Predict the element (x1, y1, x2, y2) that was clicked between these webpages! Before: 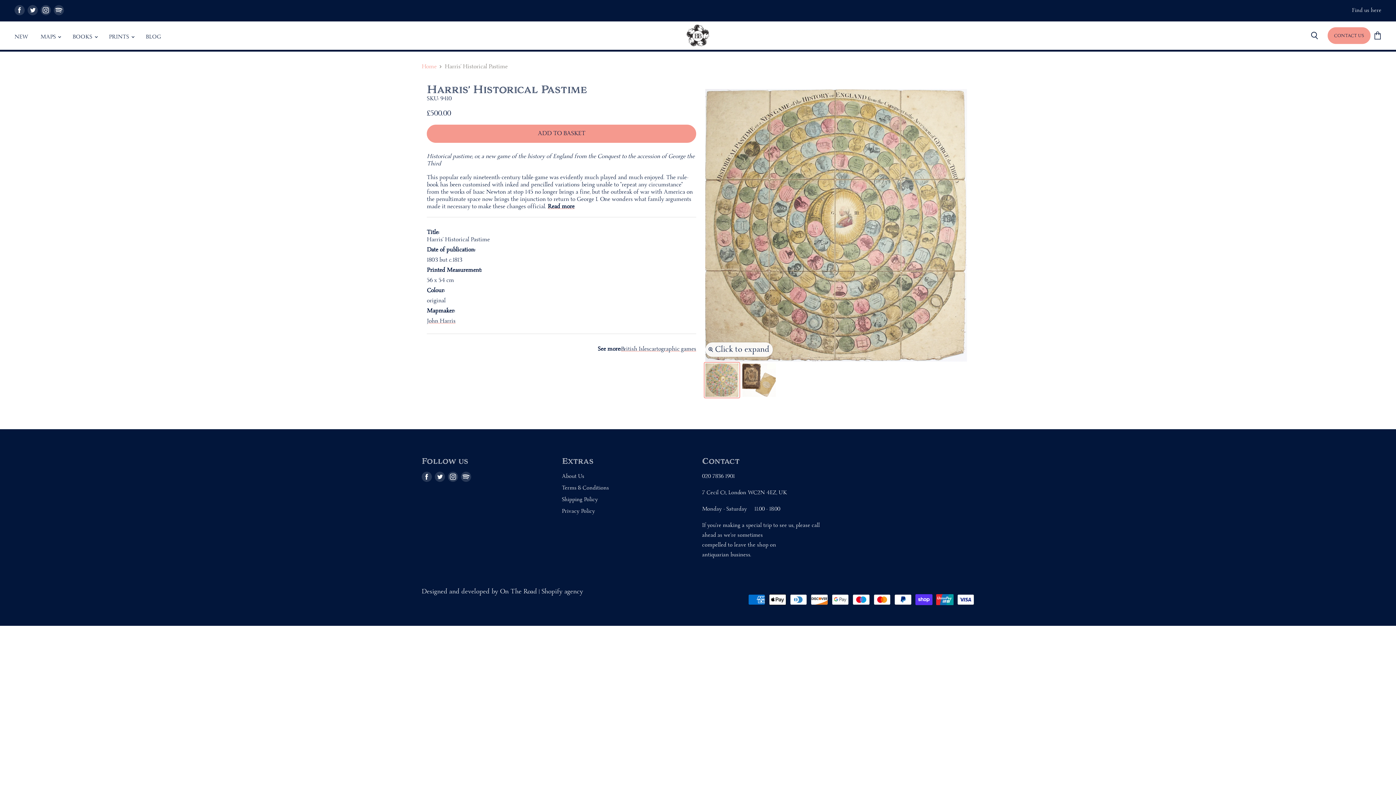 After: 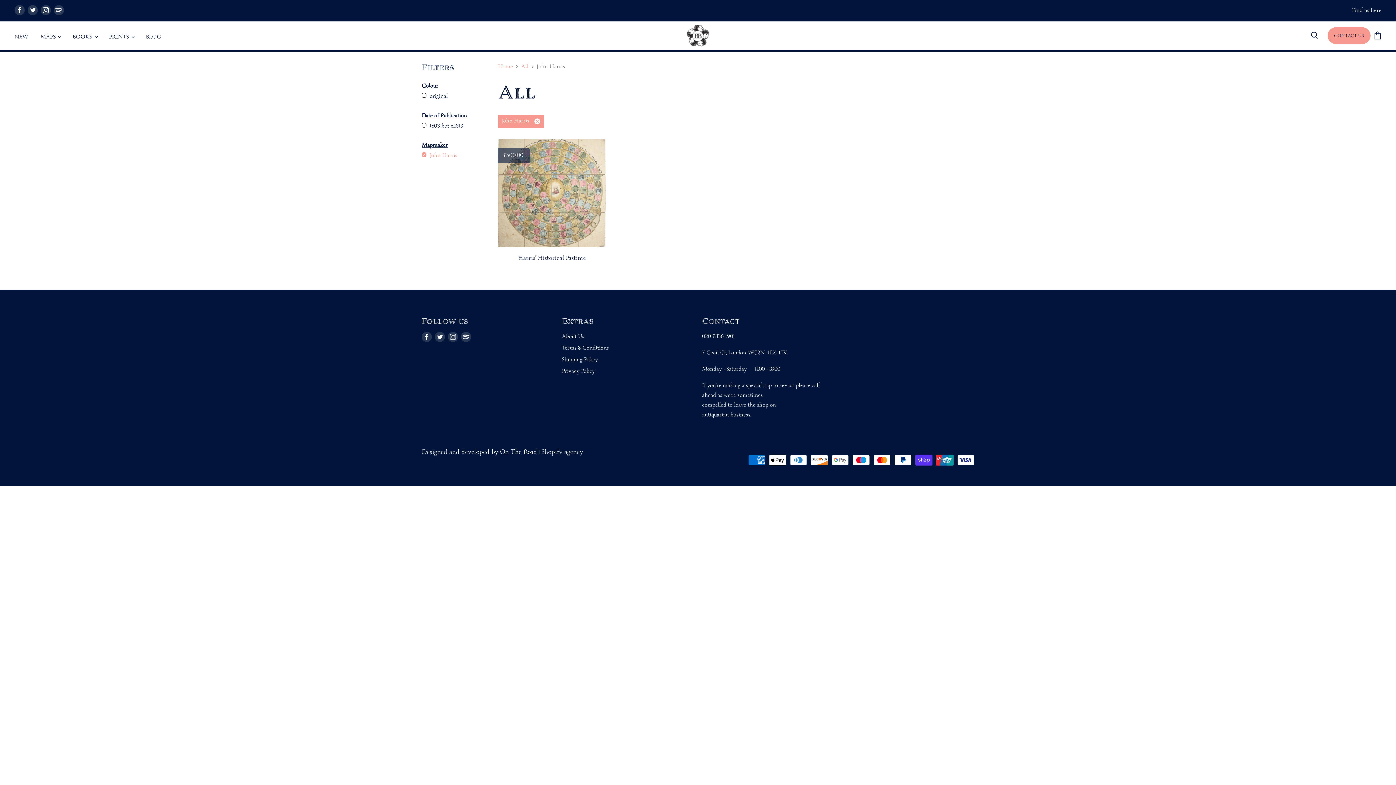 Action: bbox: (426, 314, 455, 328) label: John Harris